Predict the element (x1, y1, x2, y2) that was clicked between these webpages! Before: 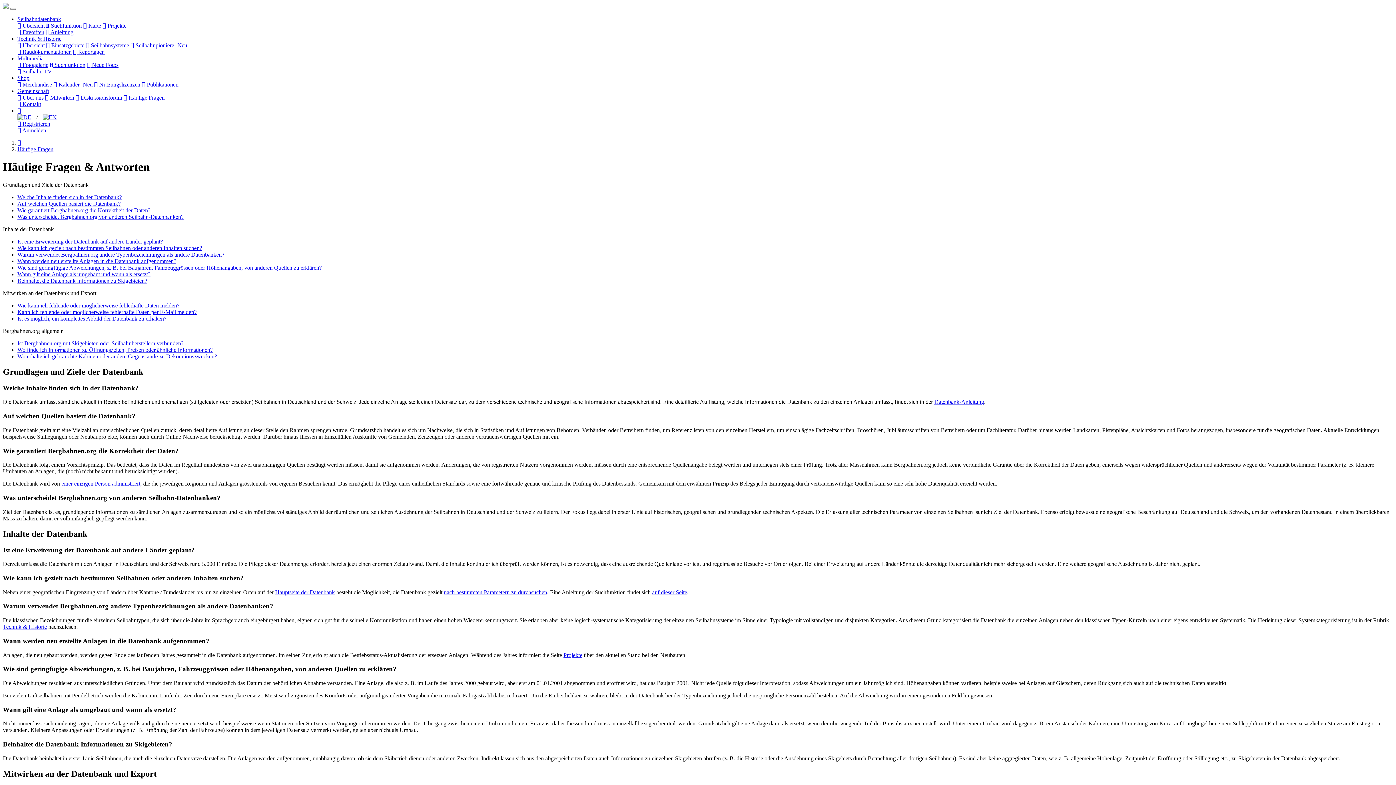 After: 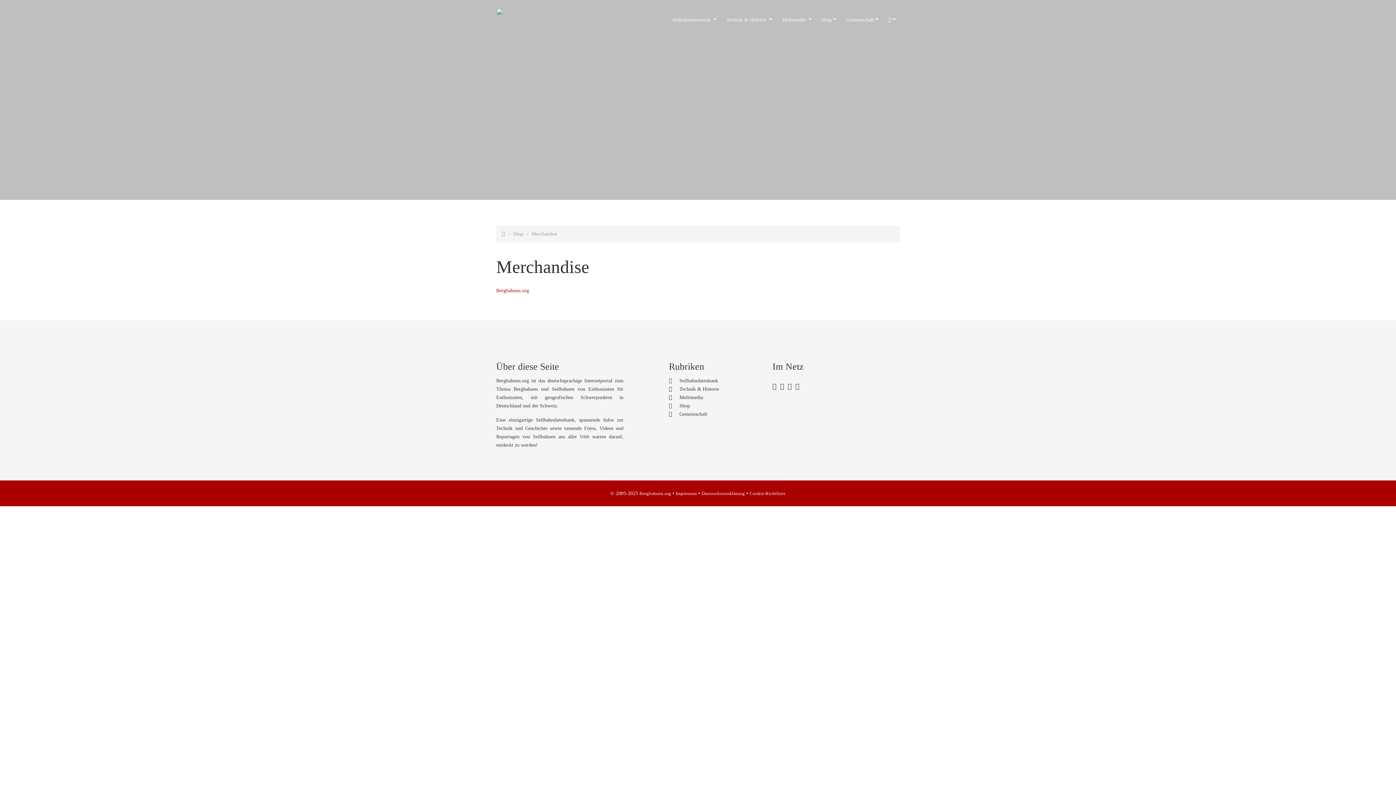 Action: bbox: (17, 81, 52, 87) label:  Merchandise